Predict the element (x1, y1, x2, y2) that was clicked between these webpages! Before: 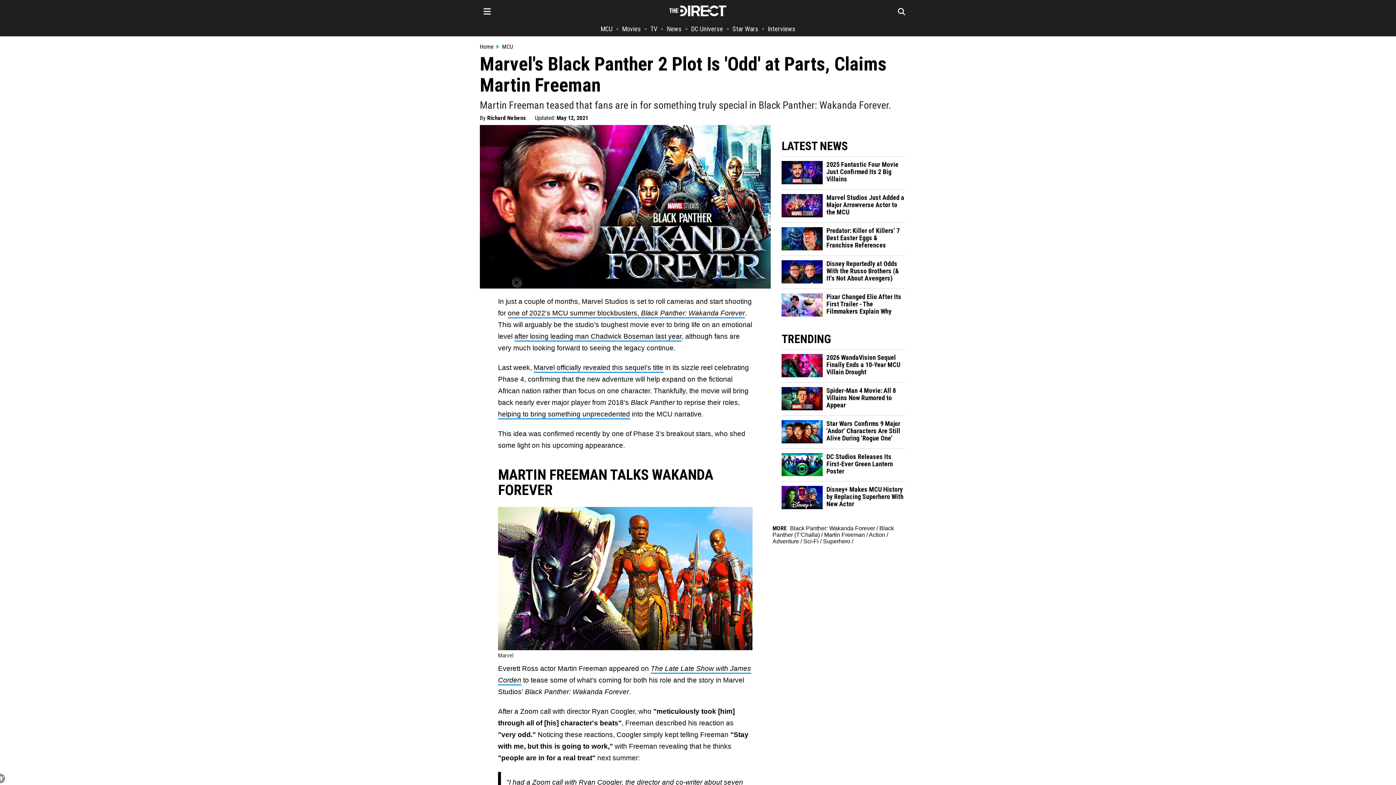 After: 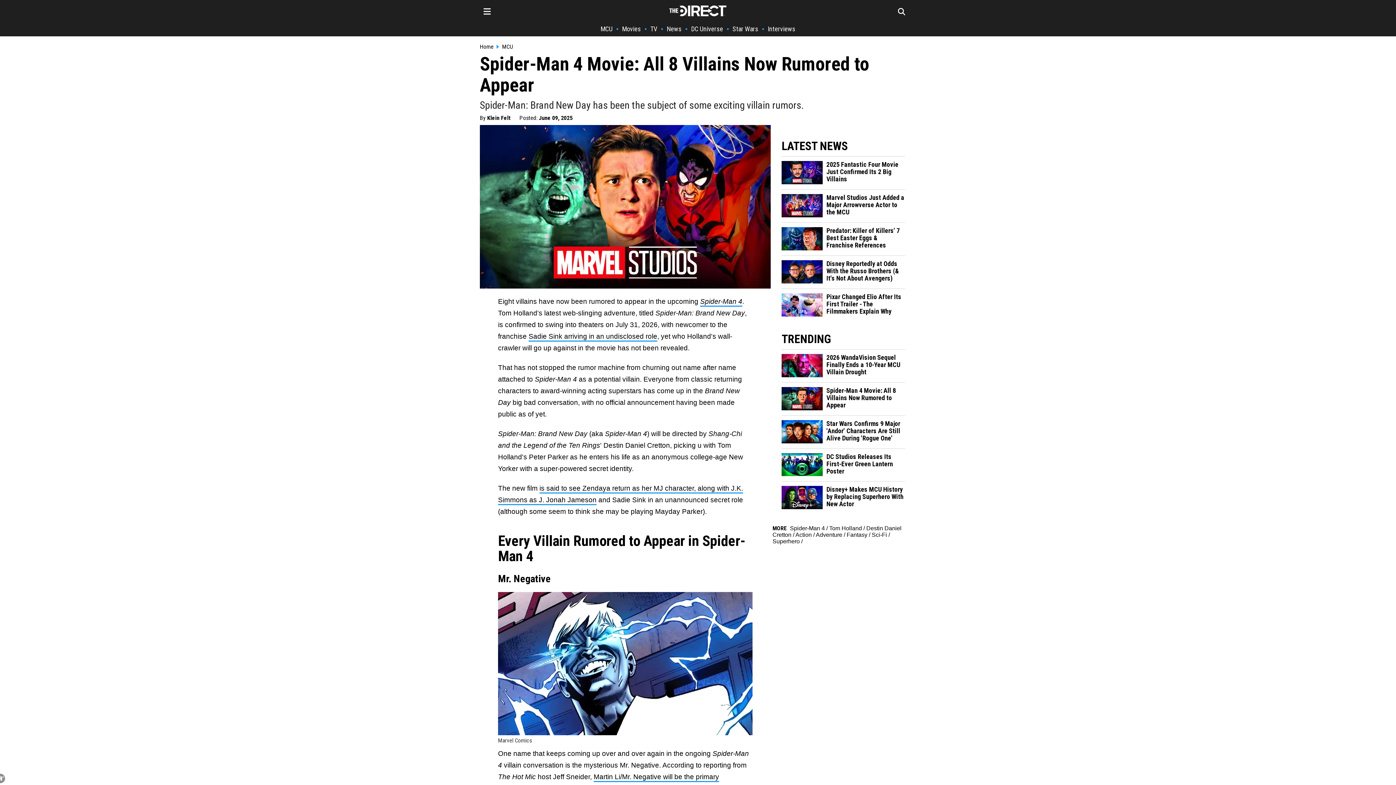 Action: bbox: (781, 405, 823, 411)